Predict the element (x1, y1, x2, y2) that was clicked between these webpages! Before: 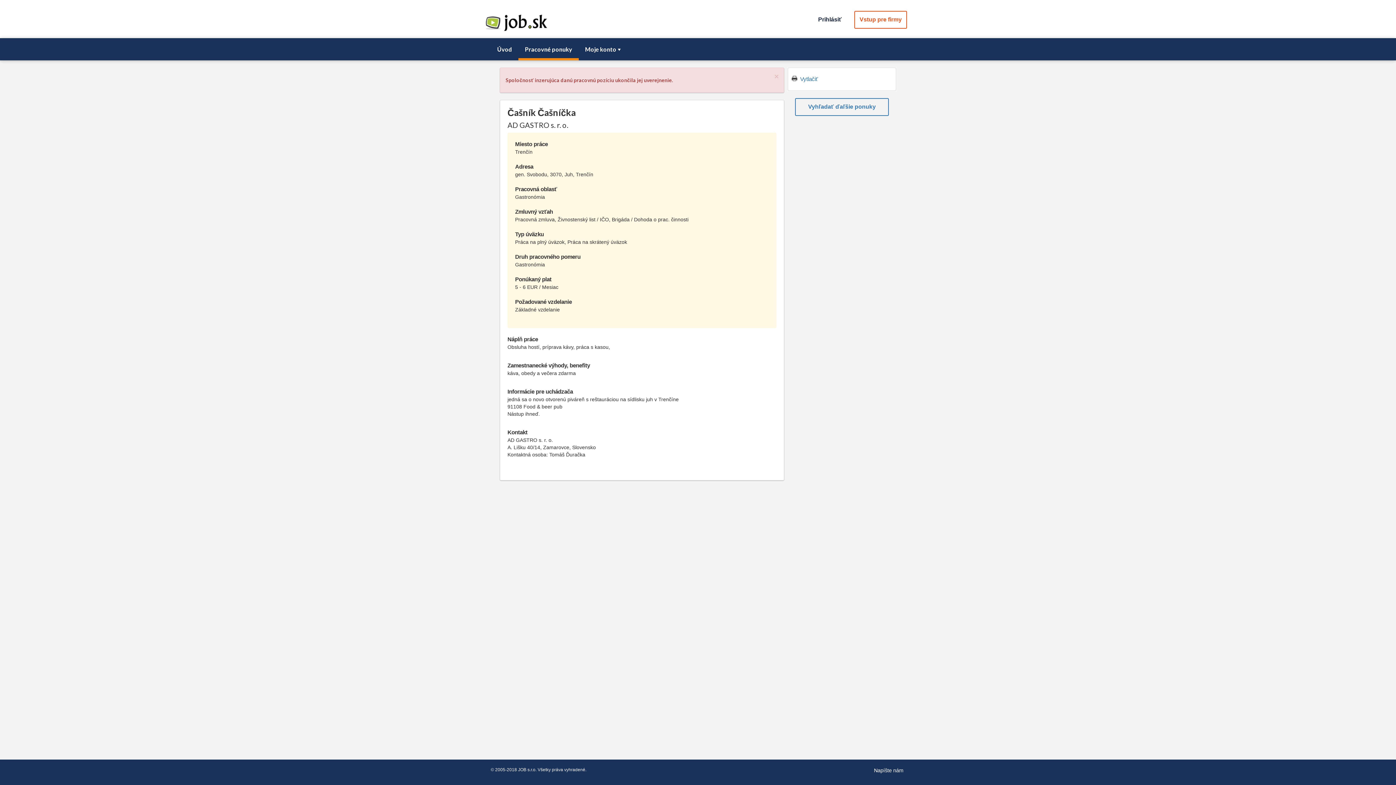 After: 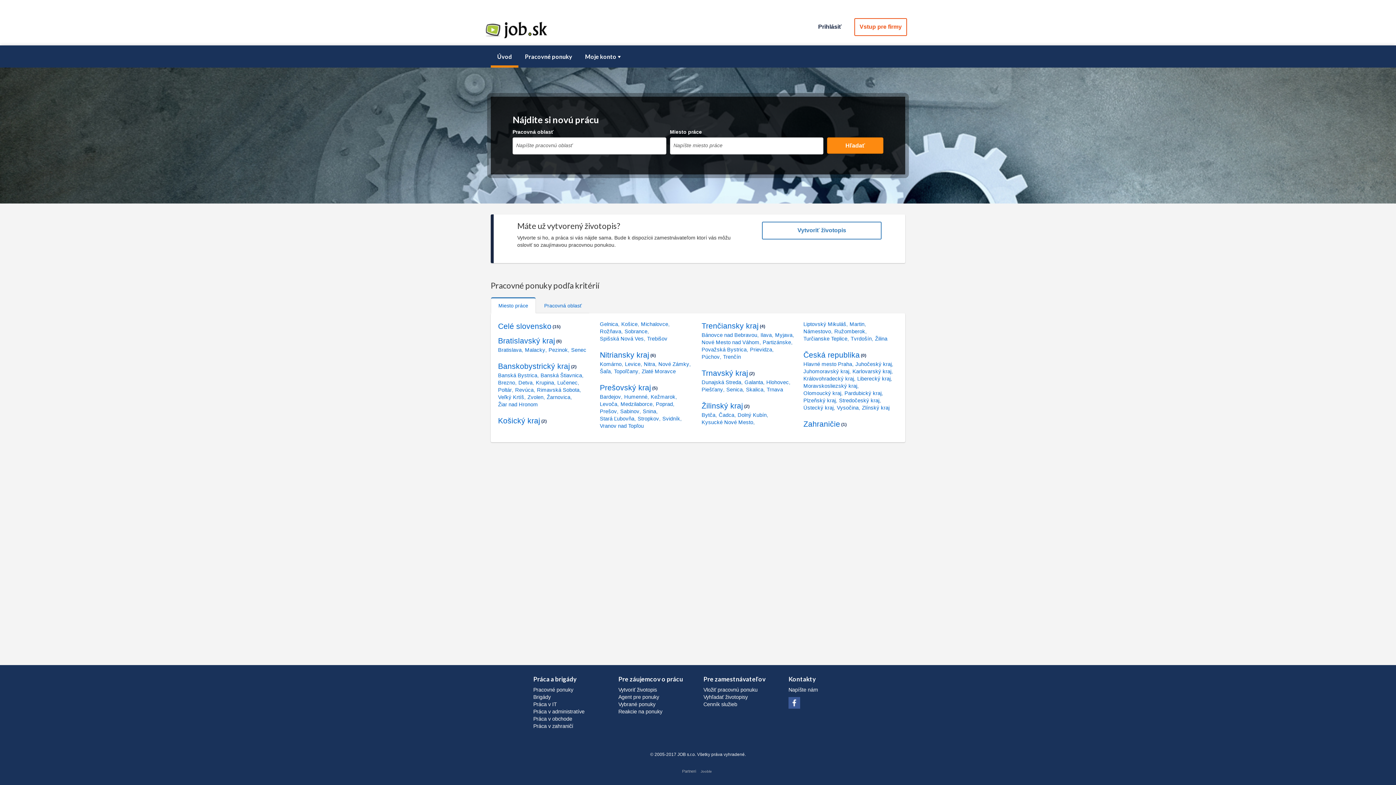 Action: bbox: (490, 38, 518, 60) label: Úvod